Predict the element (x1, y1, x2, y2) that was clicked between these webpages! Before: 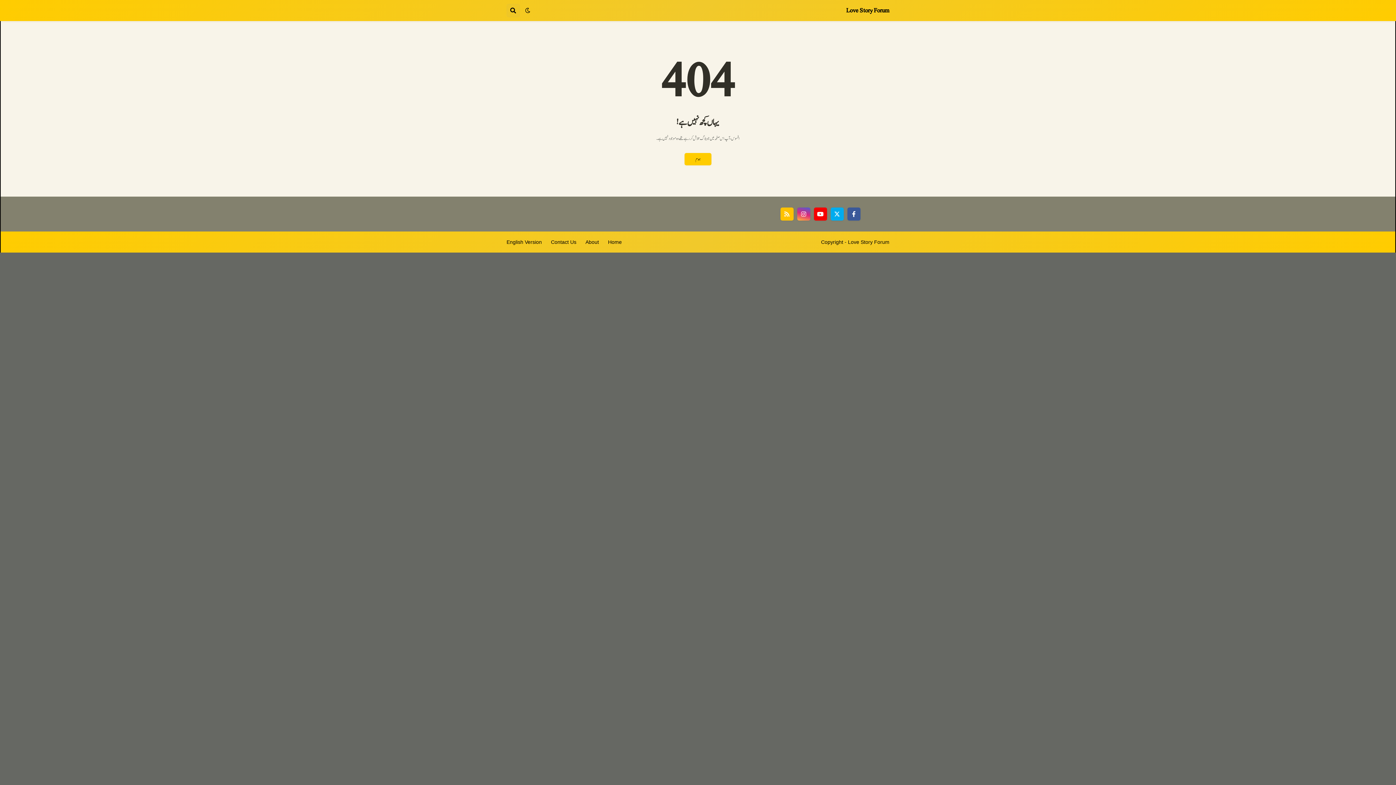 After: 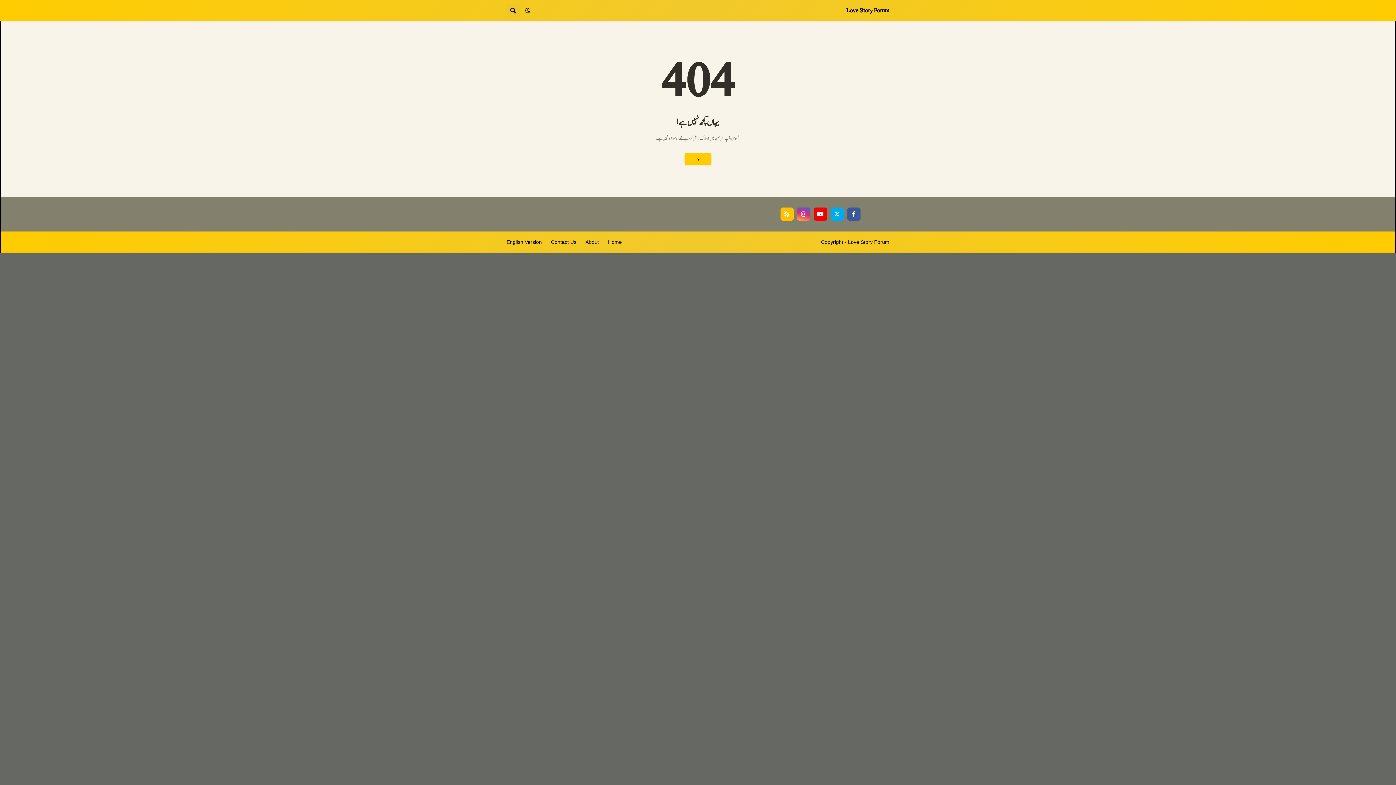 Action: bbox: (847, 207, 860, 220)